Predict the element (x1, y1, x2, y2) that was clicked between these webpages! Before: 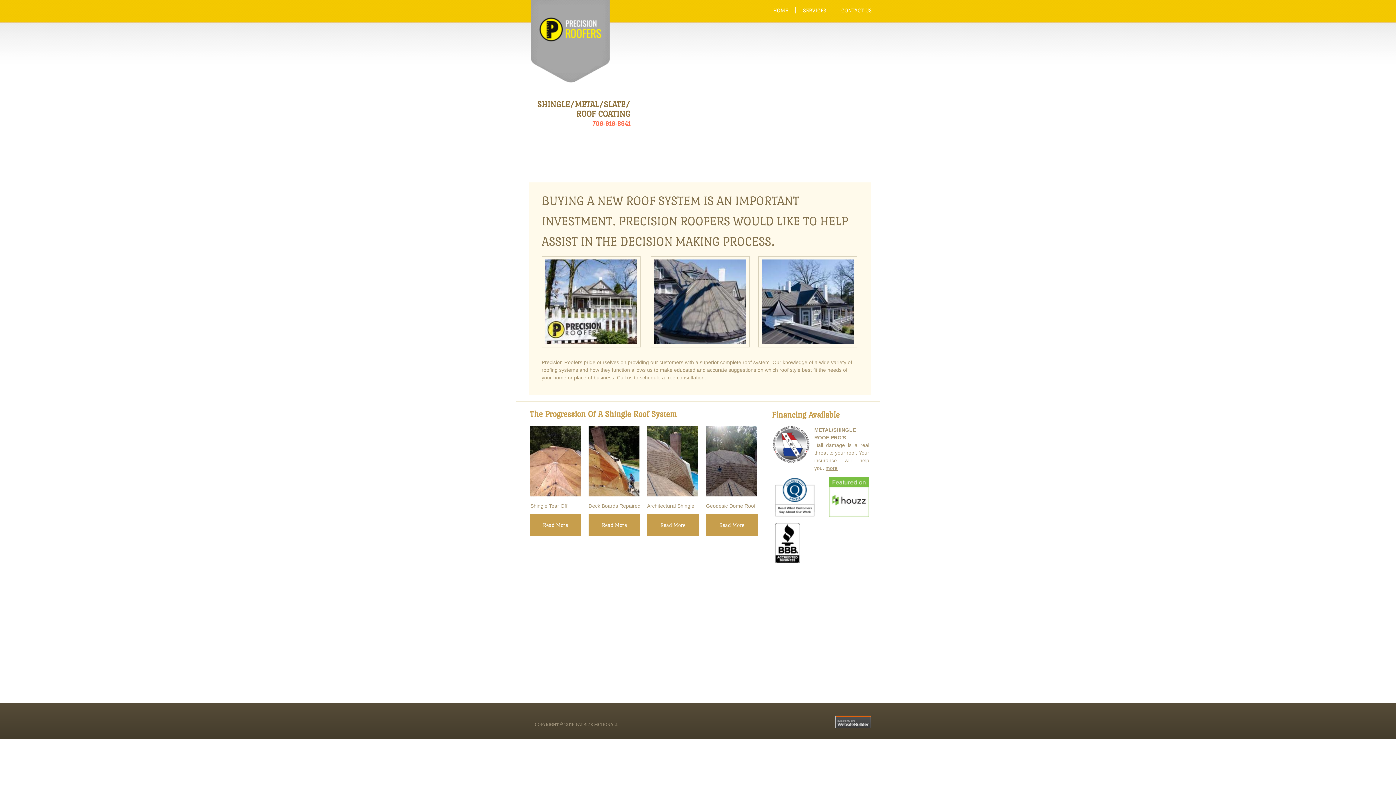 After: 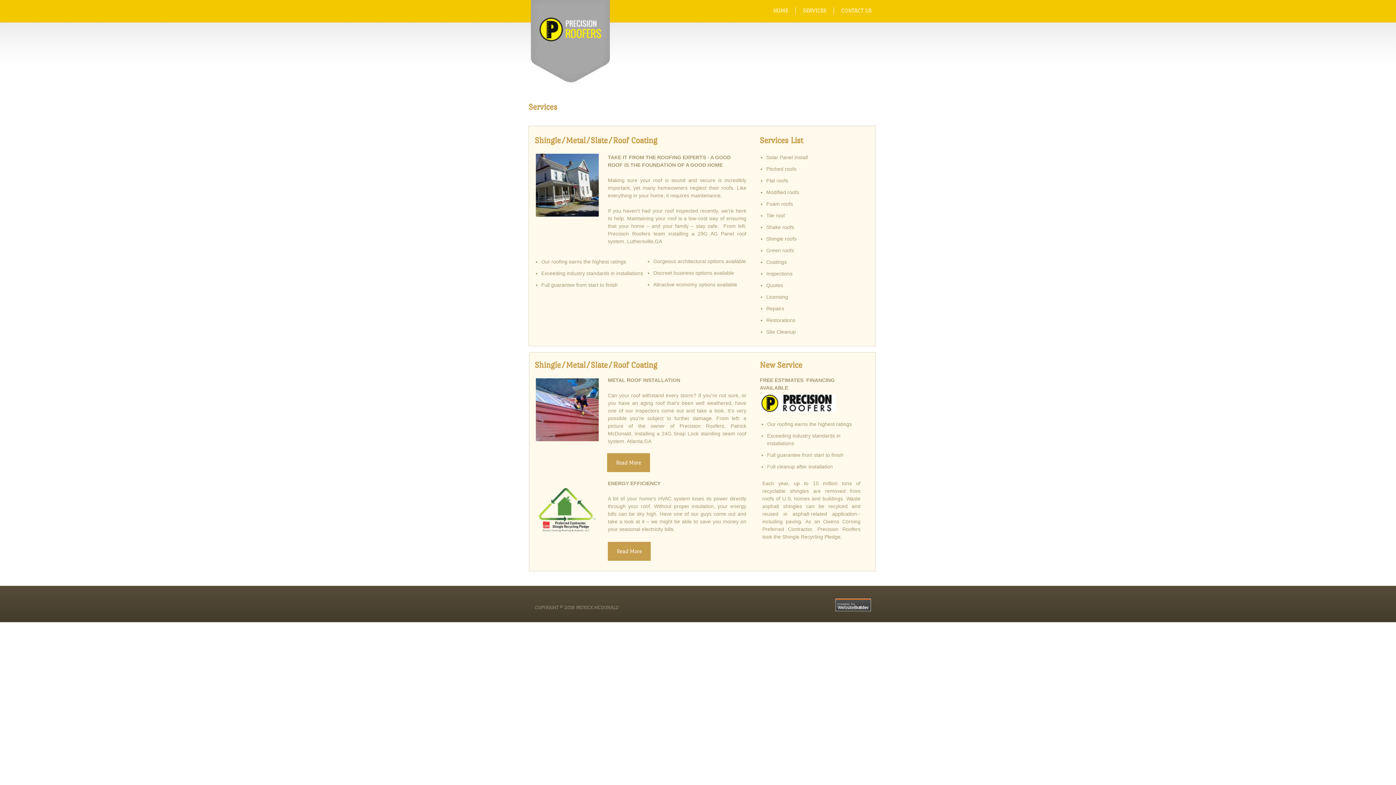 Action: bbox: (795, 7, 833, 13) label: SERVICES